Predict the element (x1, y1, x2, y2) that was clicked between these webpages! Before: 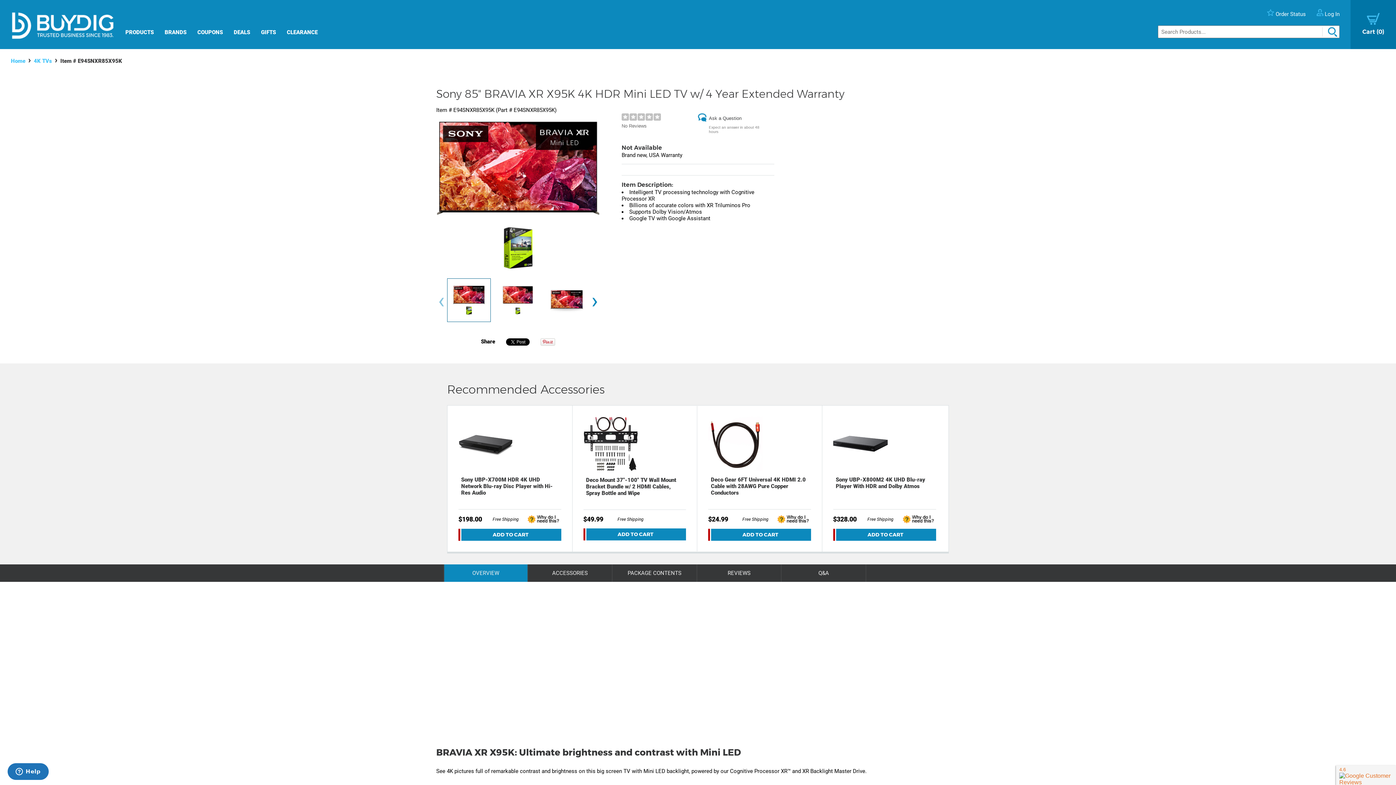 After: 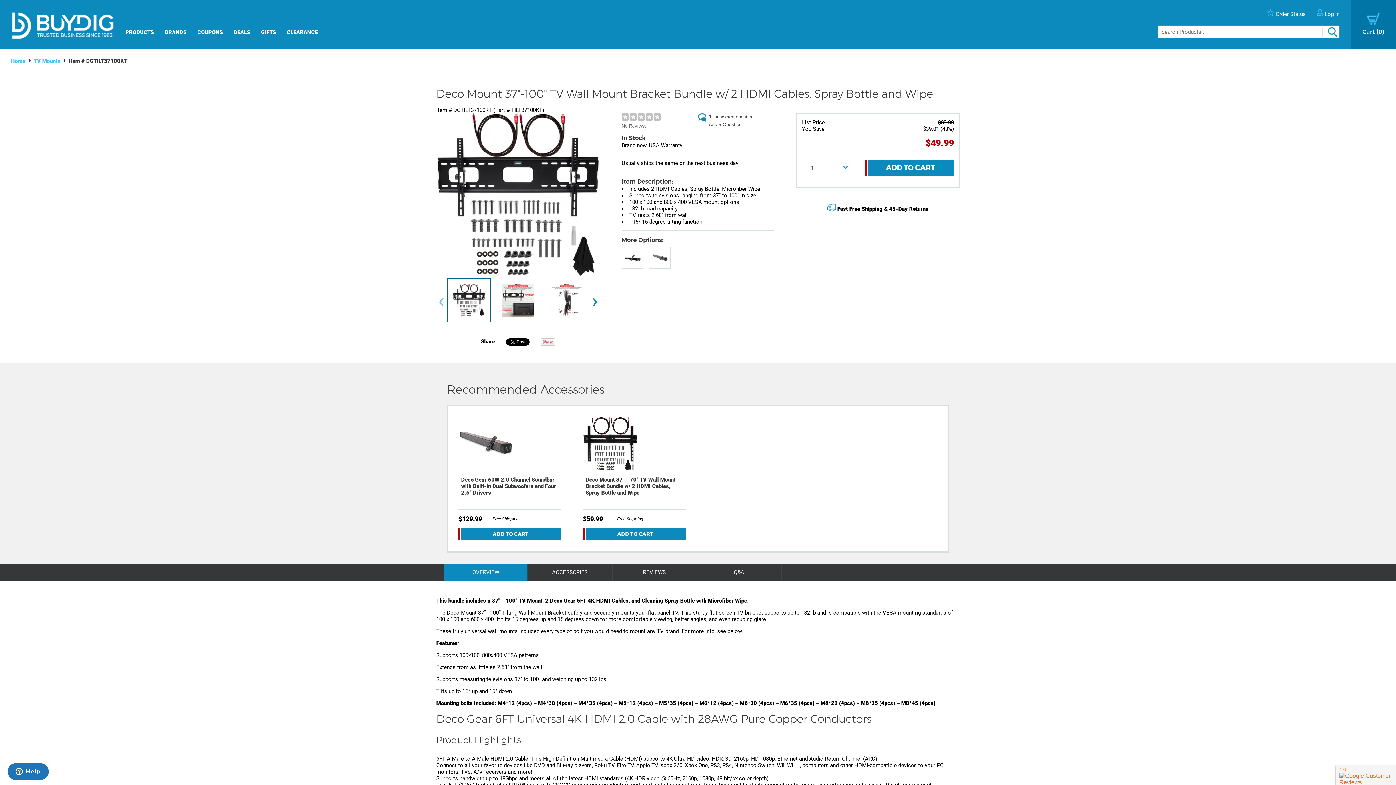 Action: bbox: (583, 417, 686, 504) label: Deco Mount 37"-100" TV Wall Mount Bracket Bundle w/ 2 HDMI Cables, Spray Bottle and Wipe